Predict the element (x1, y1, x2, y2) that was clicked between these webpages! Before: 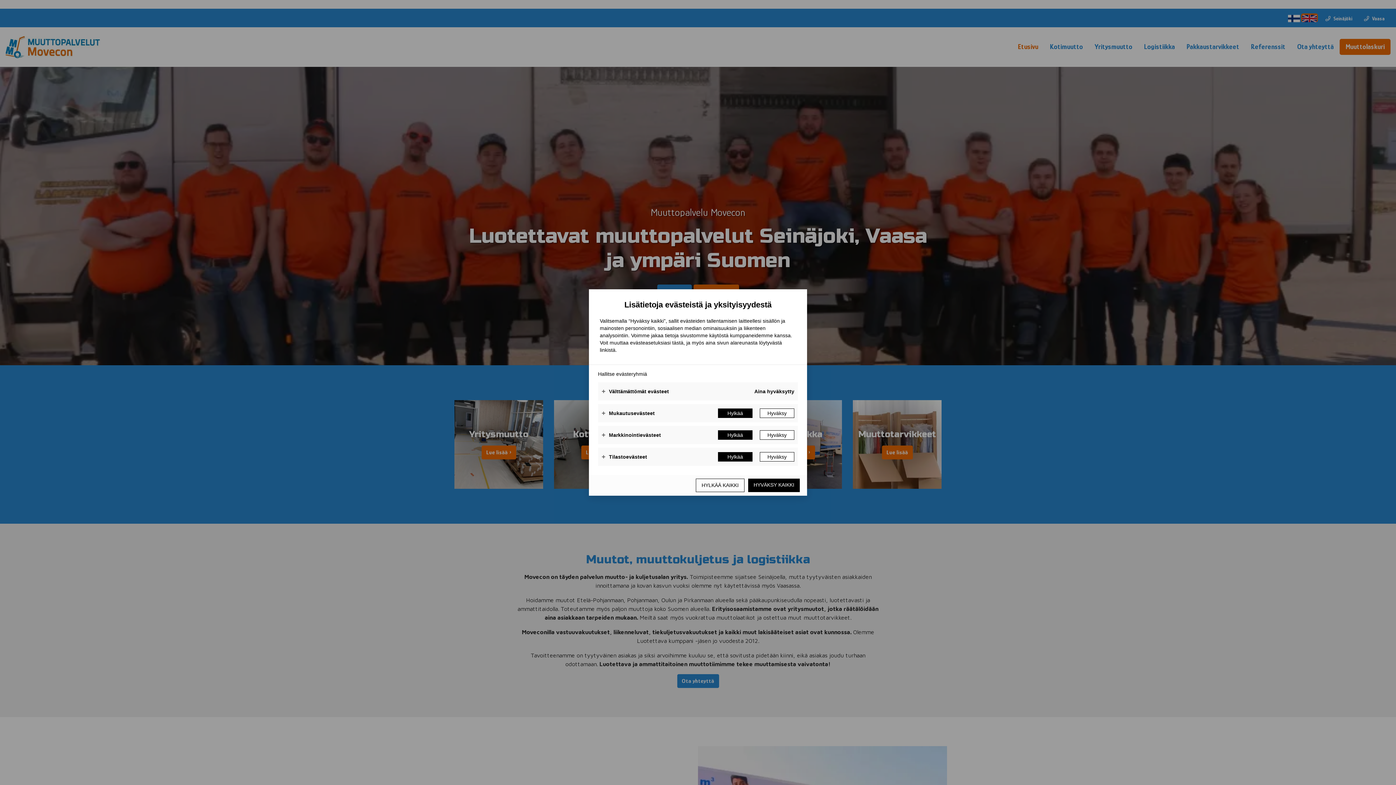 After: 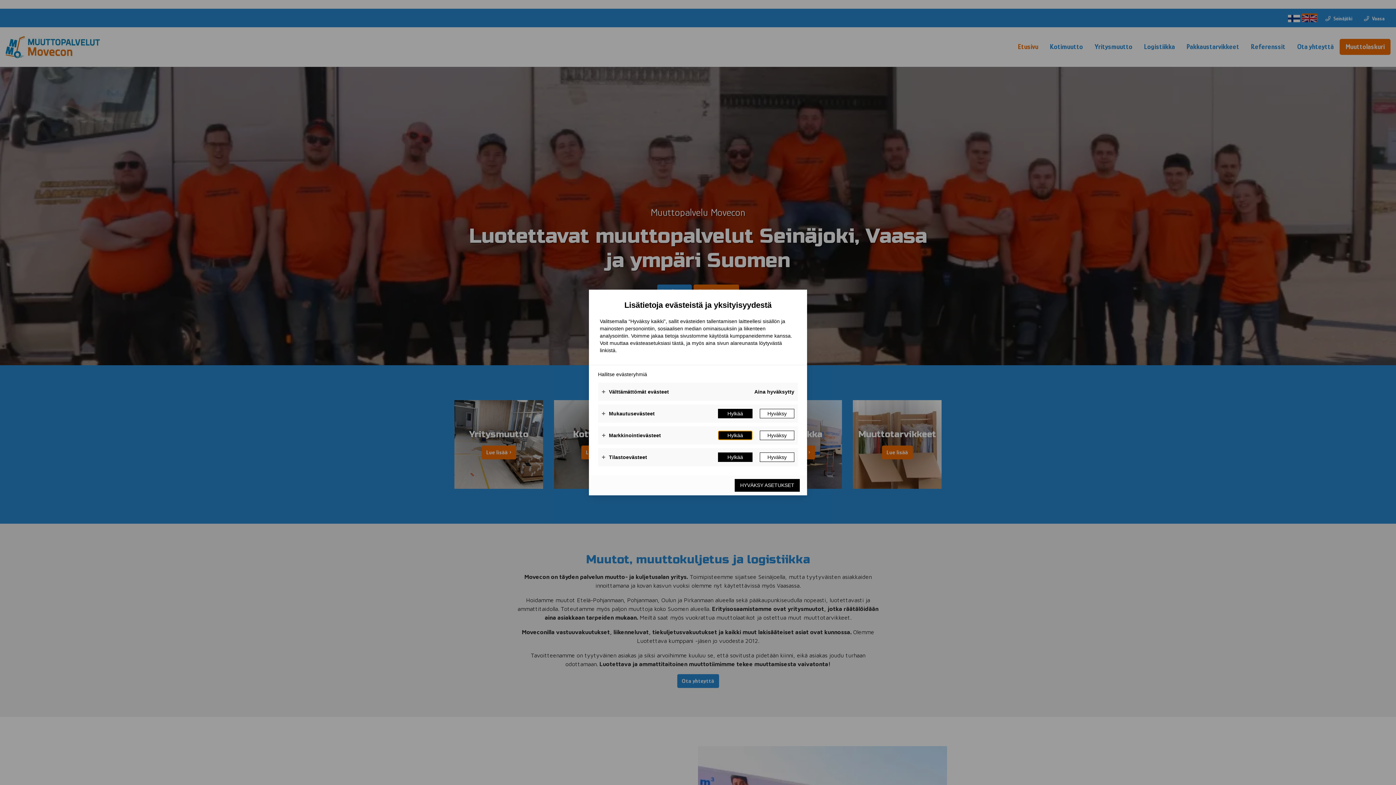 Action: label: Hylkää bbox: (718, 430, 752, 440)